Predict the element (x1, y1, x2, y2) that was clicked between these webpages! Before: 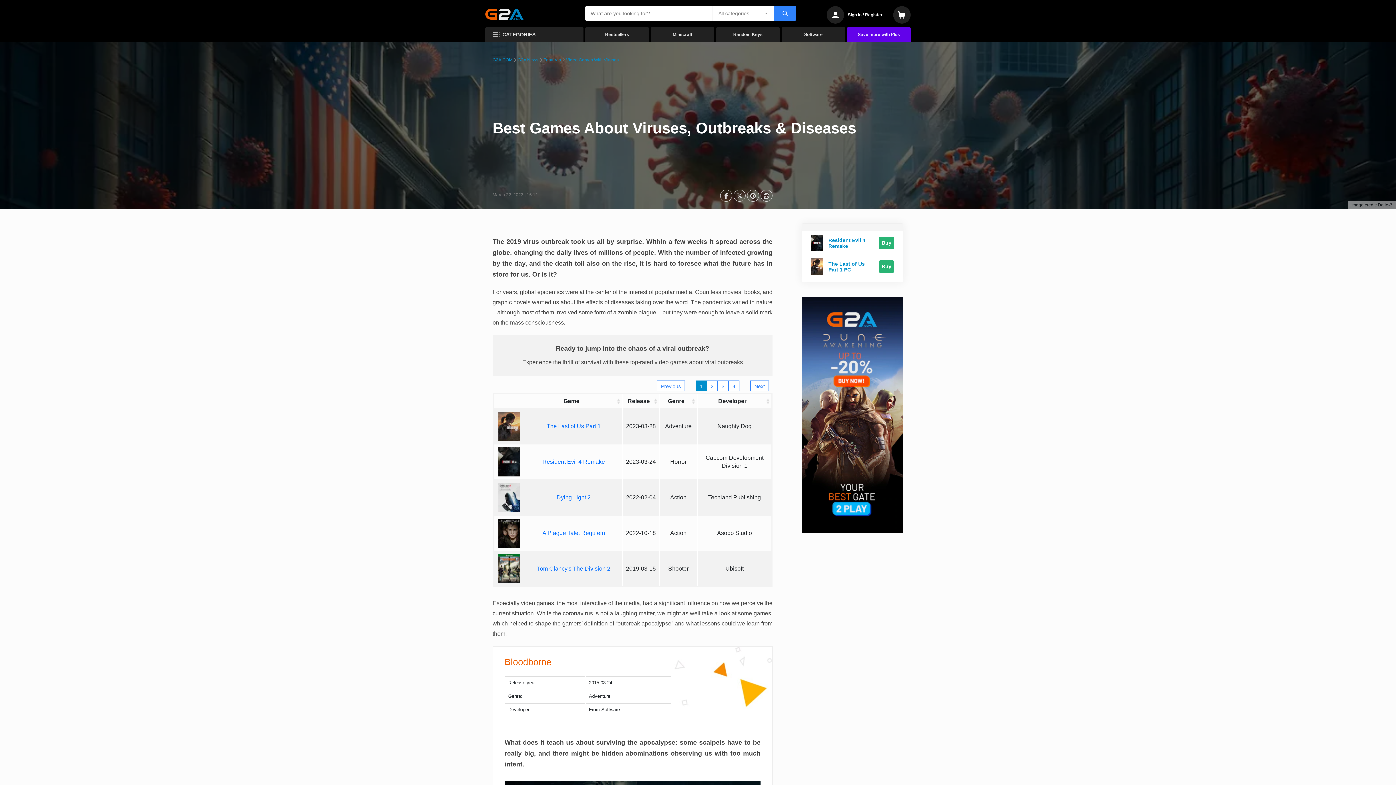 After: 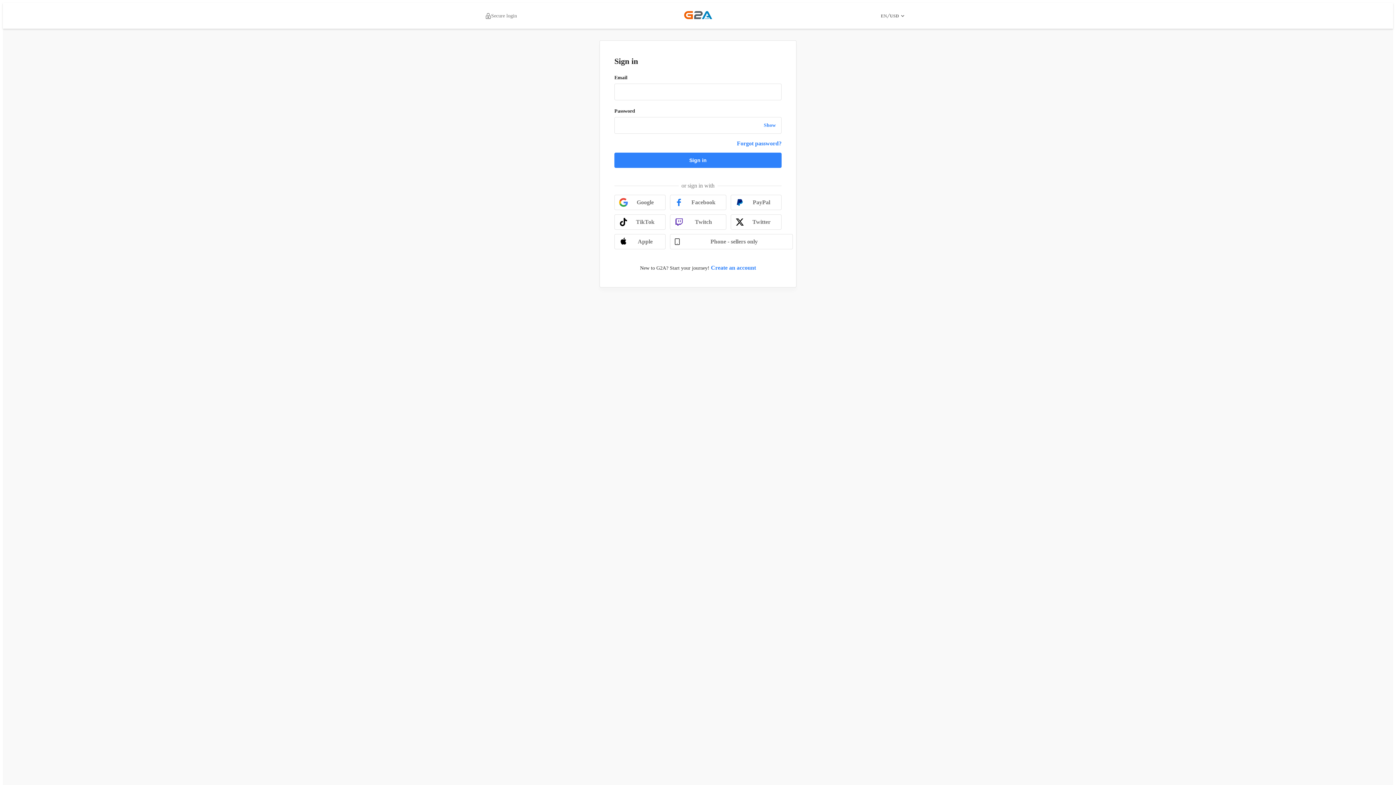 Action: bbox: (826, 6, 882, 23) label: Sign in / Register